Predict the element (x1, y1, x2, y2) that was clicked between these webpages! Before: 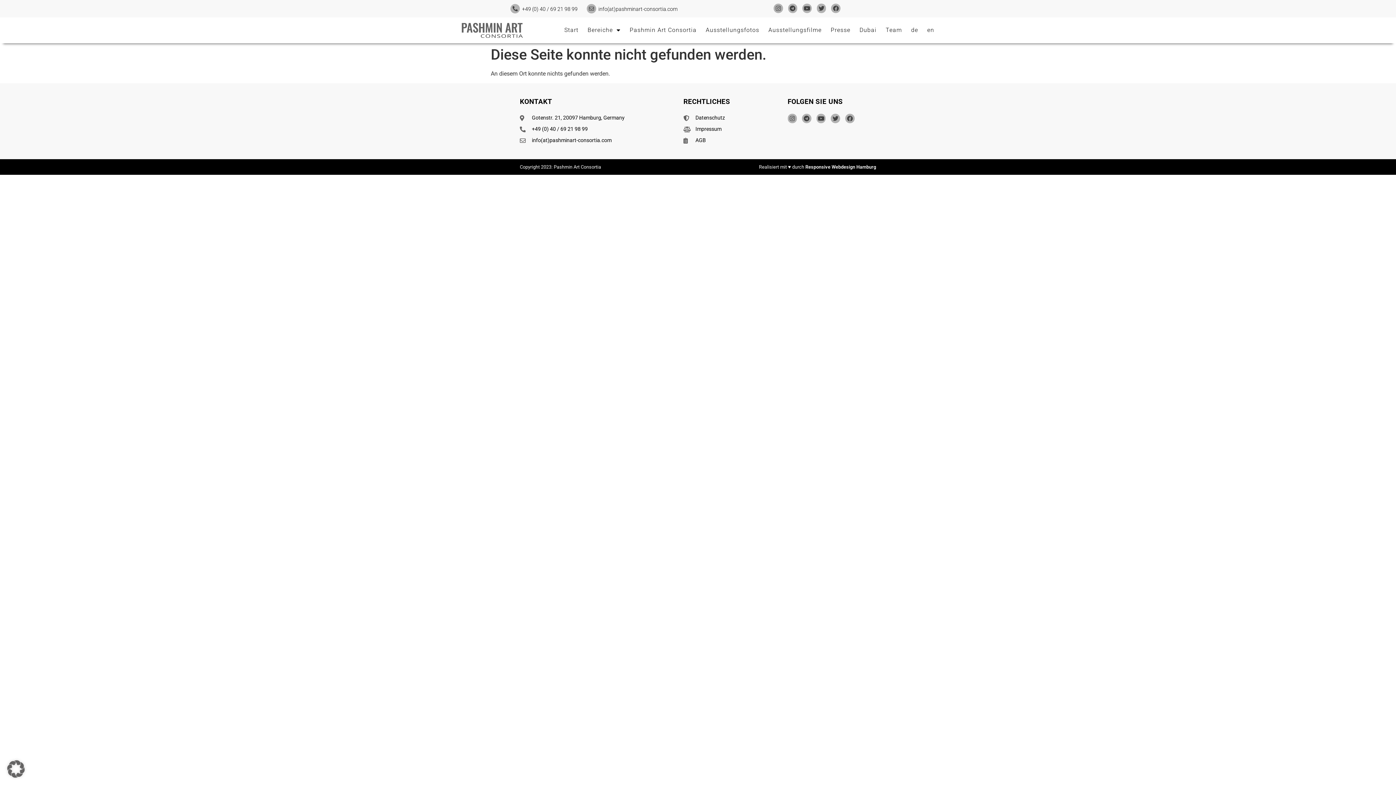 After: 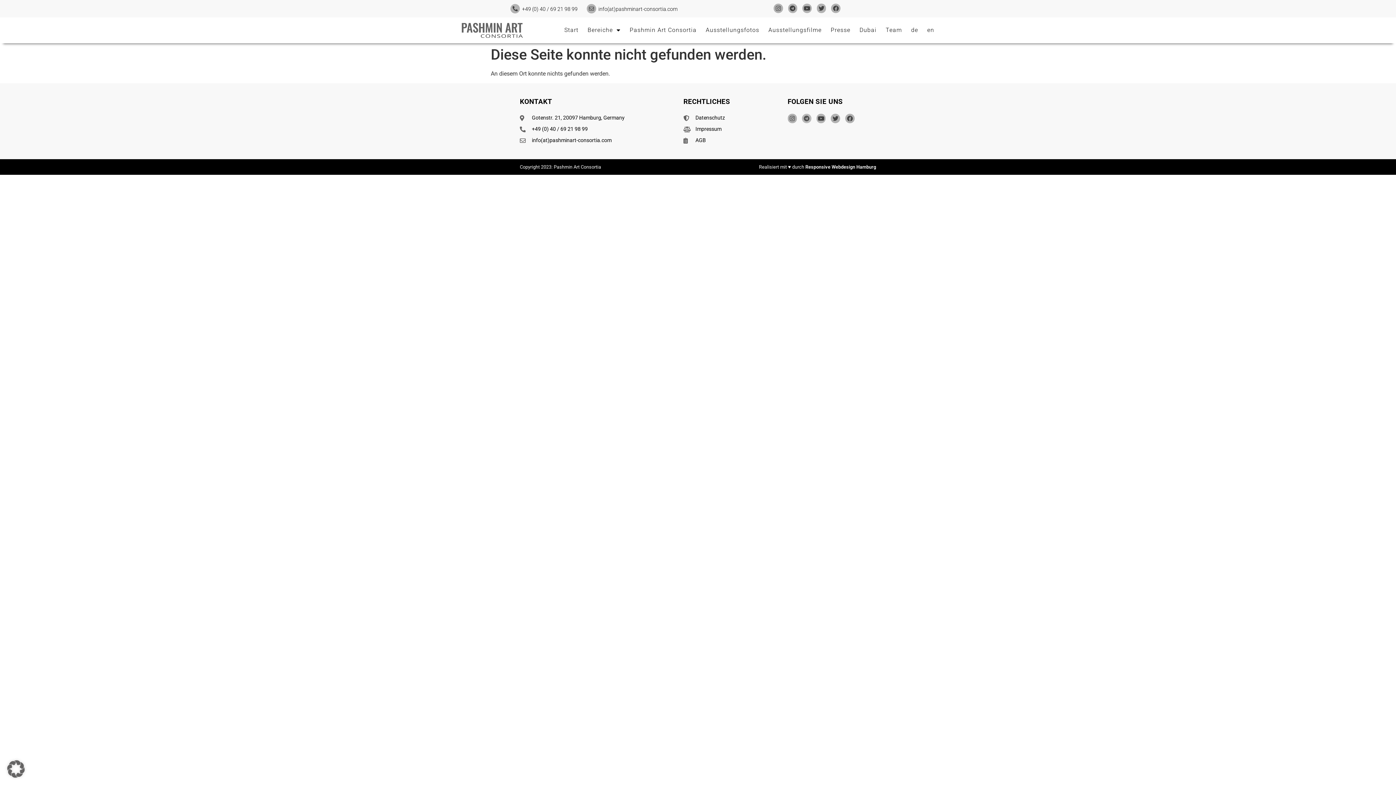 Action: label: Telegram bbox: (802, 113, 811, 123)